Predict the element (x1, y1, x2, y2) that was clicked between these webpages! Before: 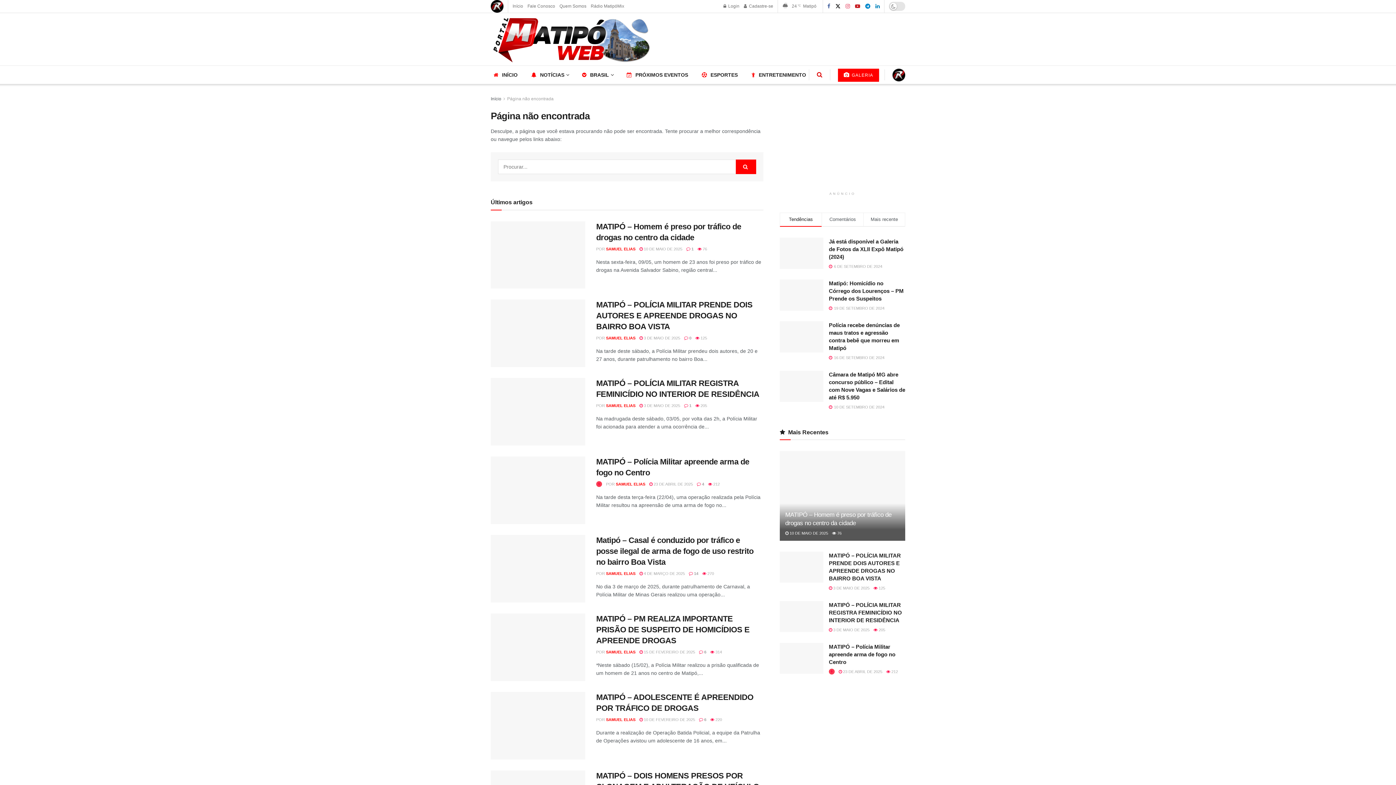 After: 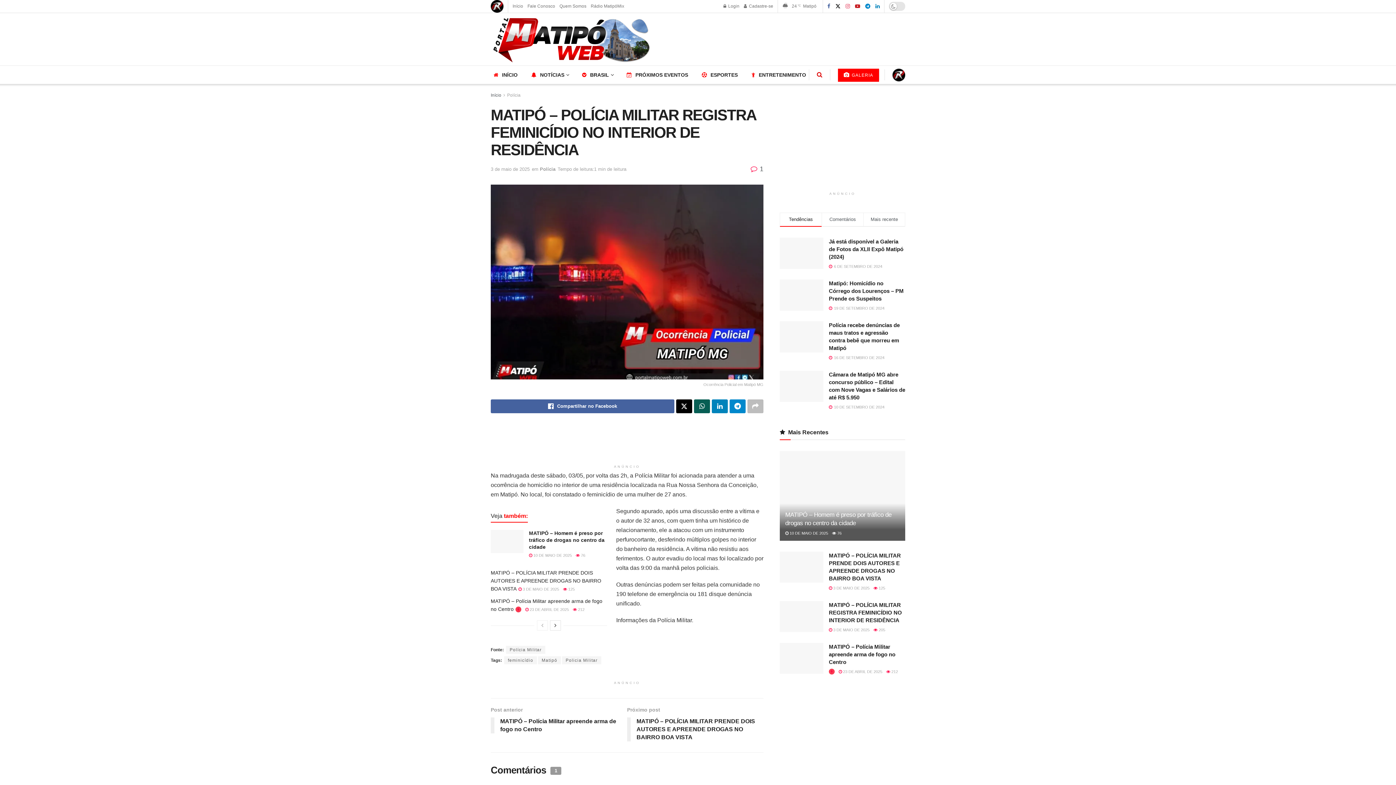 Action: bbox: (829, 627, 869, 632) label:  3 DE MAIO DE 2025